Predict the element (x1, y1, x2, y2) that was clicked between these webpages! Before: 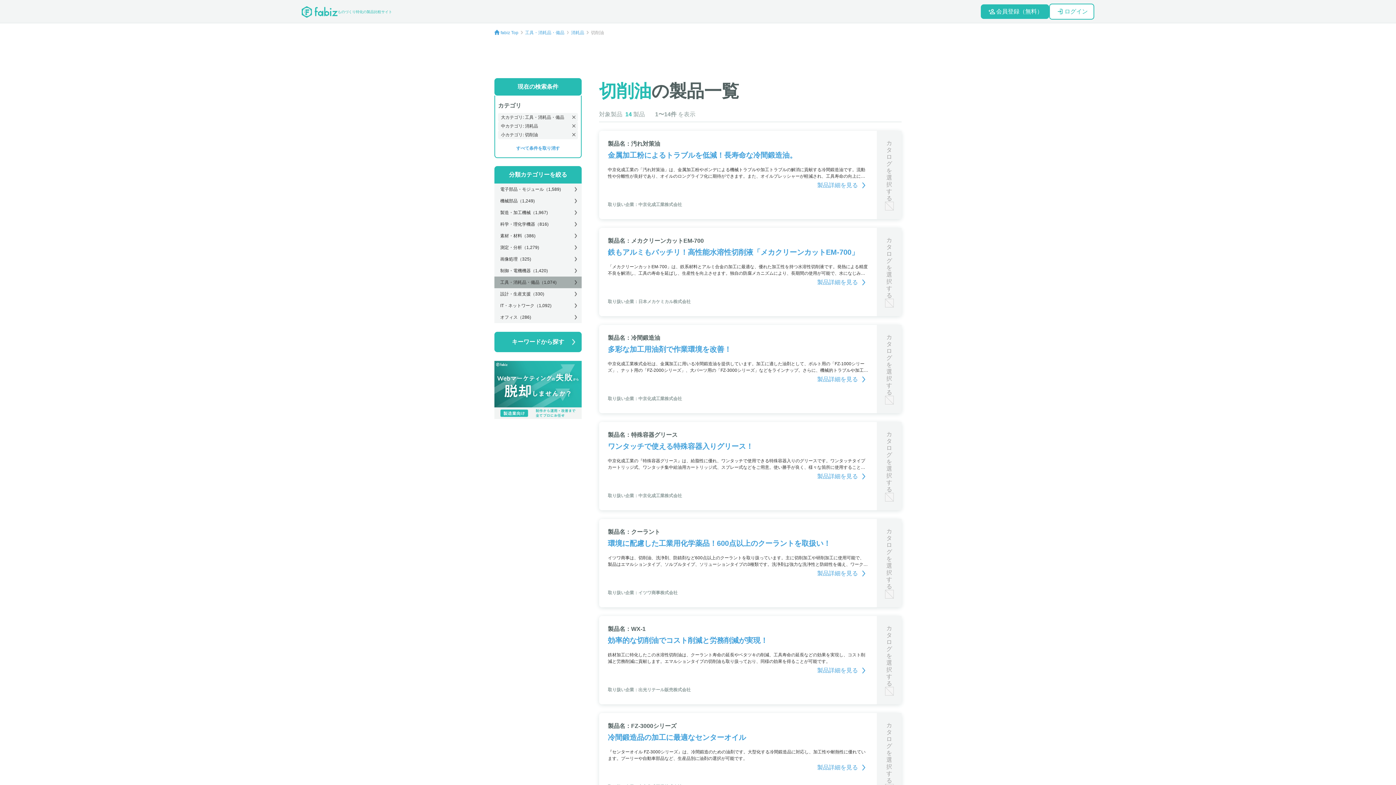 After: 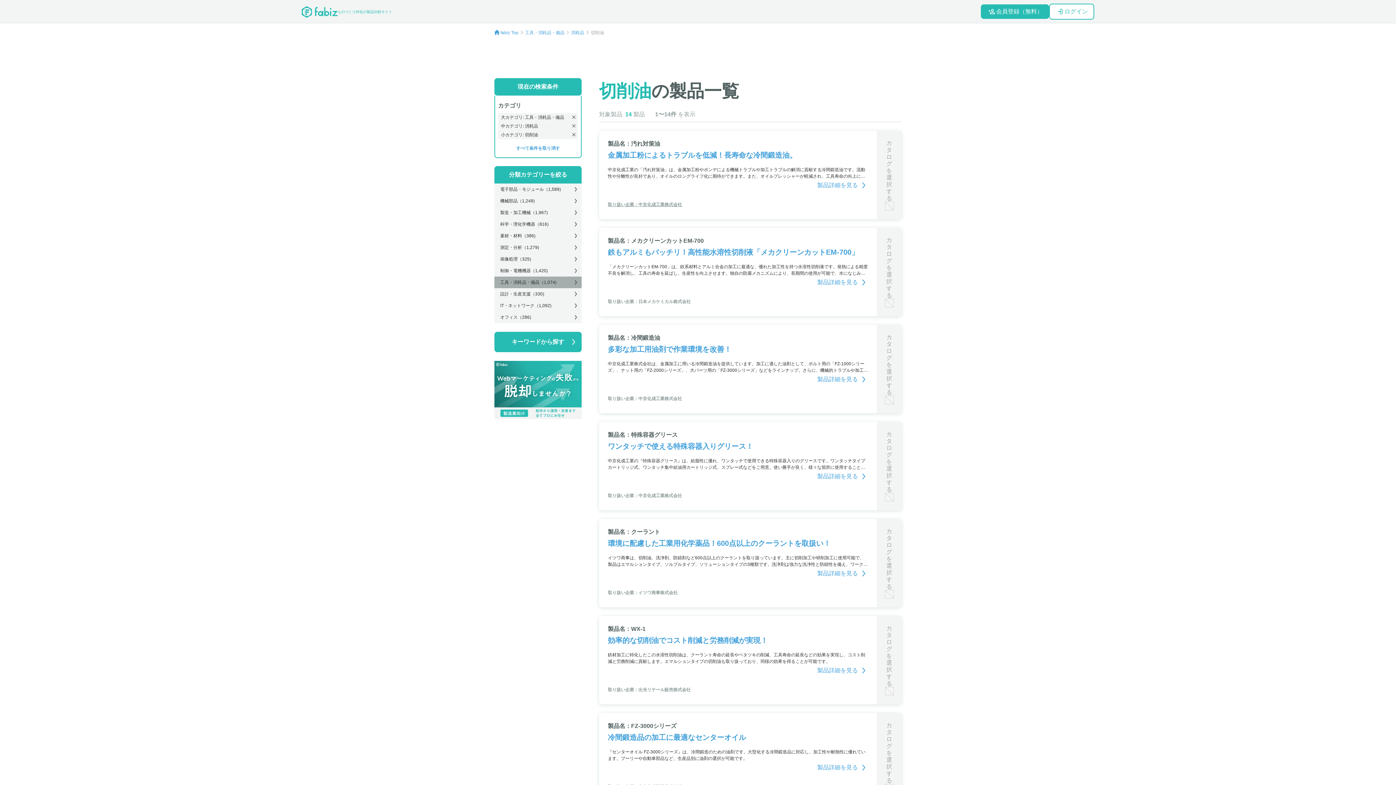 Action: label: 取り扱い企業：中京化成工業株式会社 bbox: (608, 202, 682, 207)